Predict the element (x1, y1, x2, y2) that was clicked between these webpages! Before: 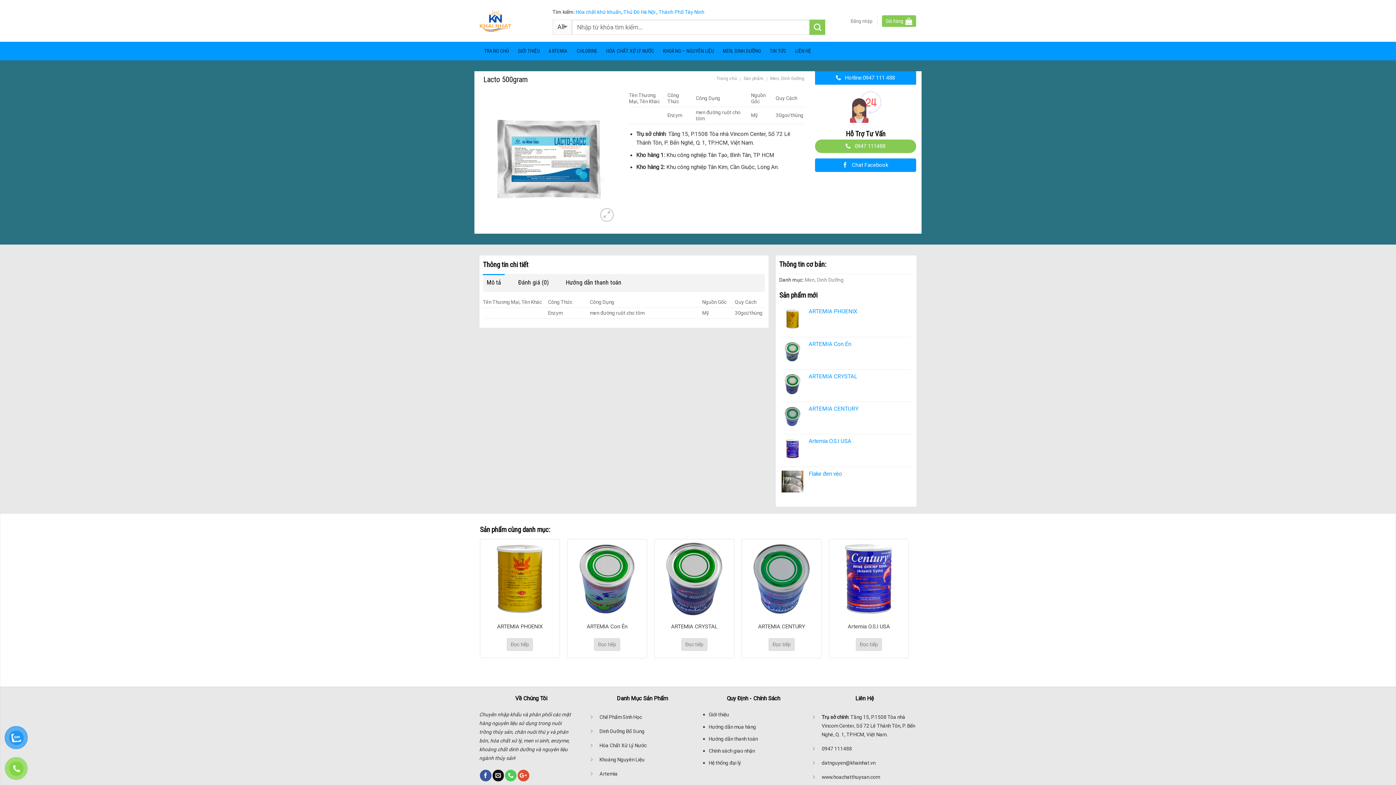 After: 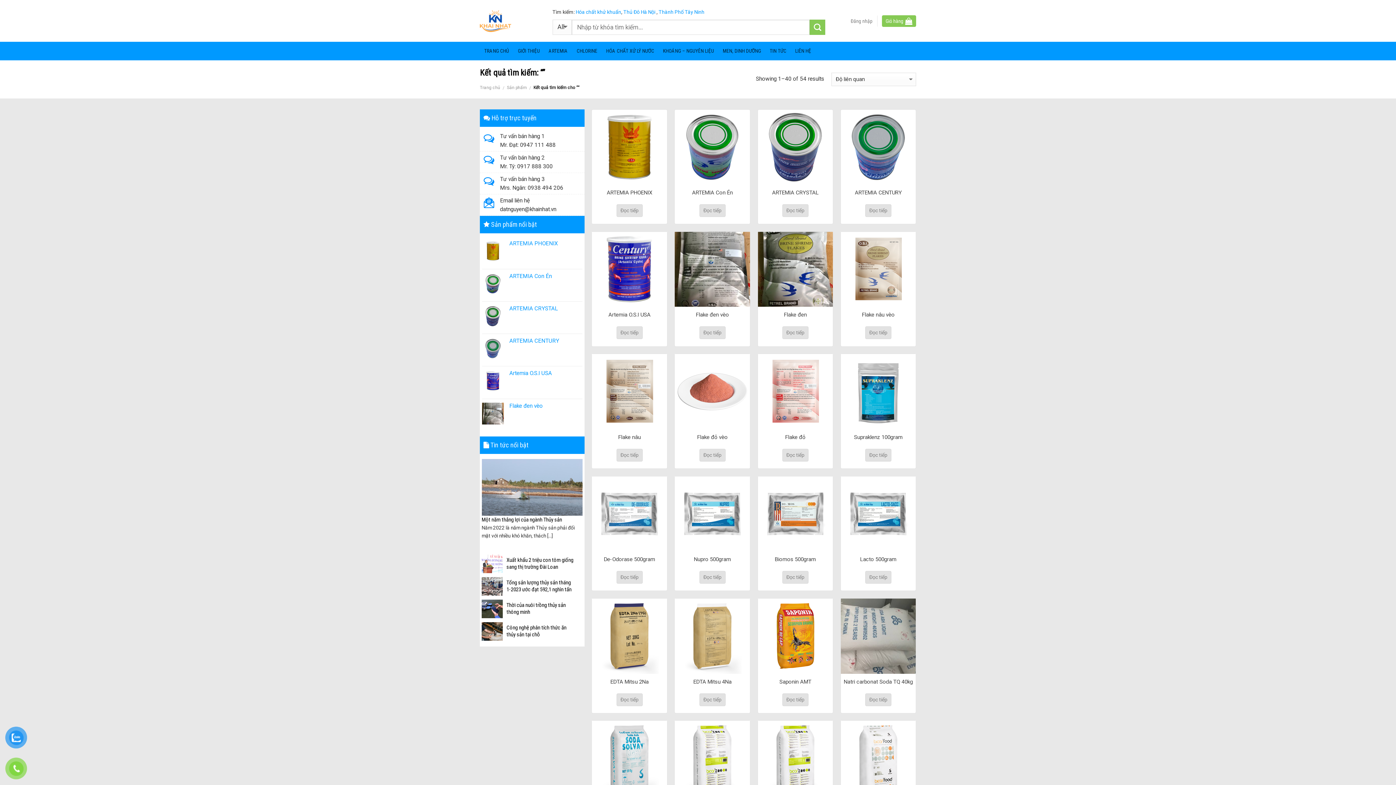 Action: bbox: (809, 19, 825, 35)